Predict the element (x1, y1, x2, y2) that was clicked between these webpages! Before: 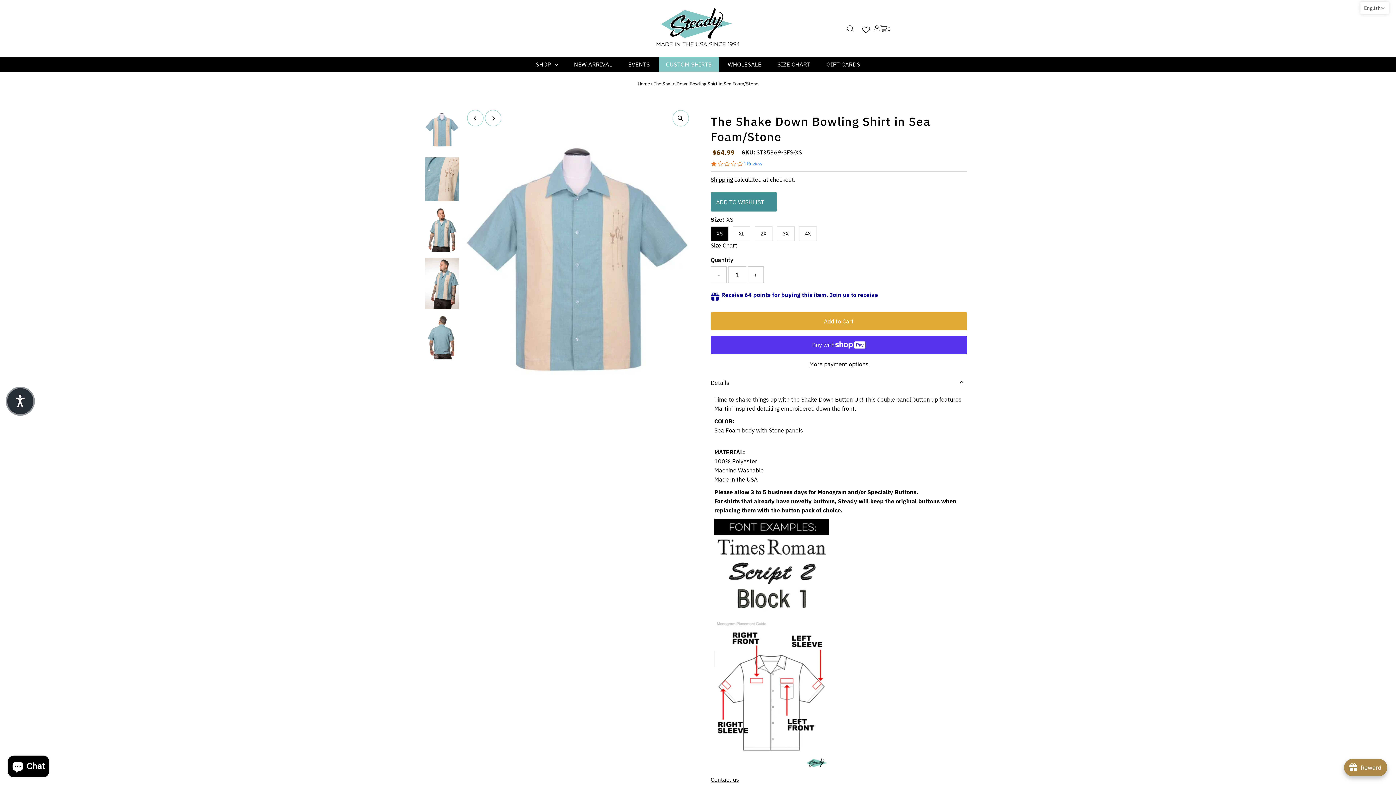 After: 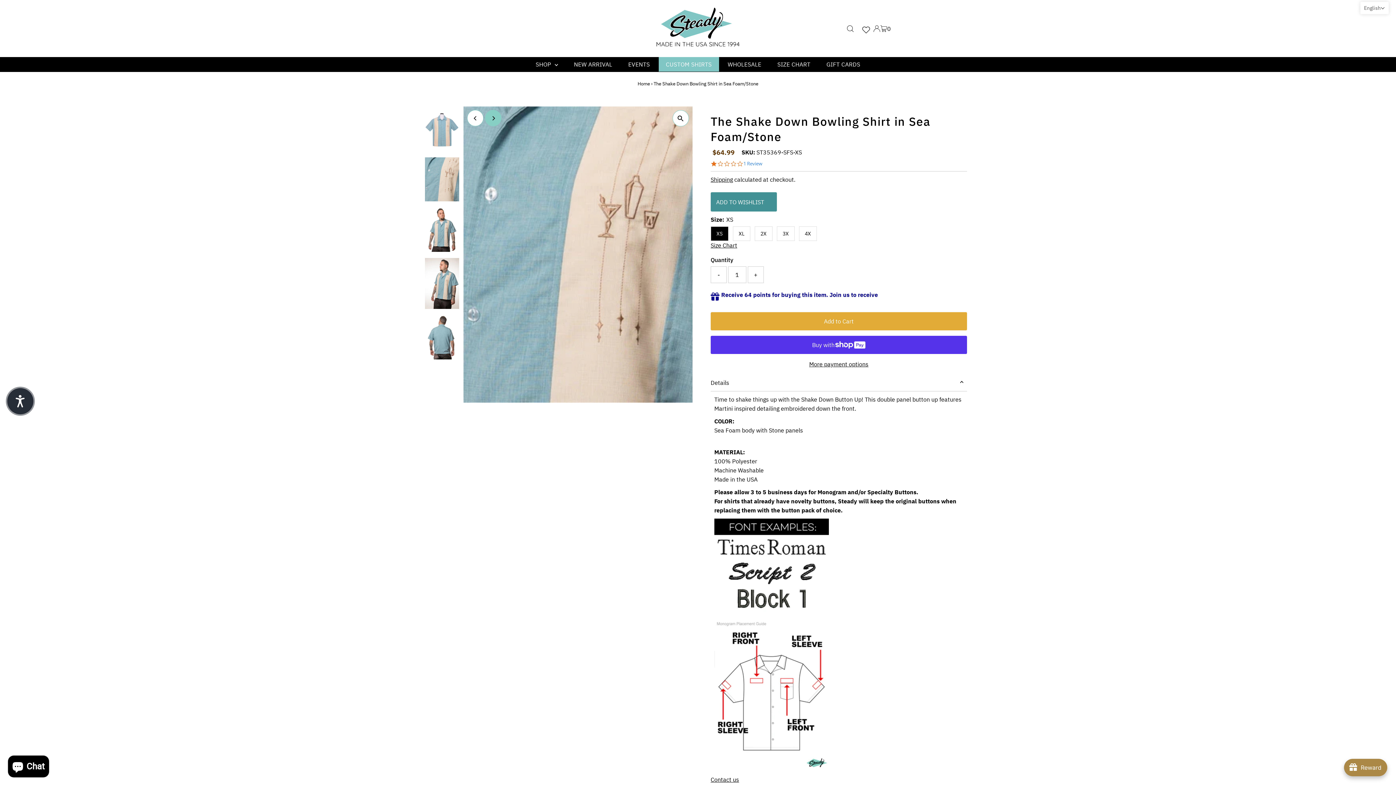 Action: label: Next bbox: (485, 110, 501, 126)